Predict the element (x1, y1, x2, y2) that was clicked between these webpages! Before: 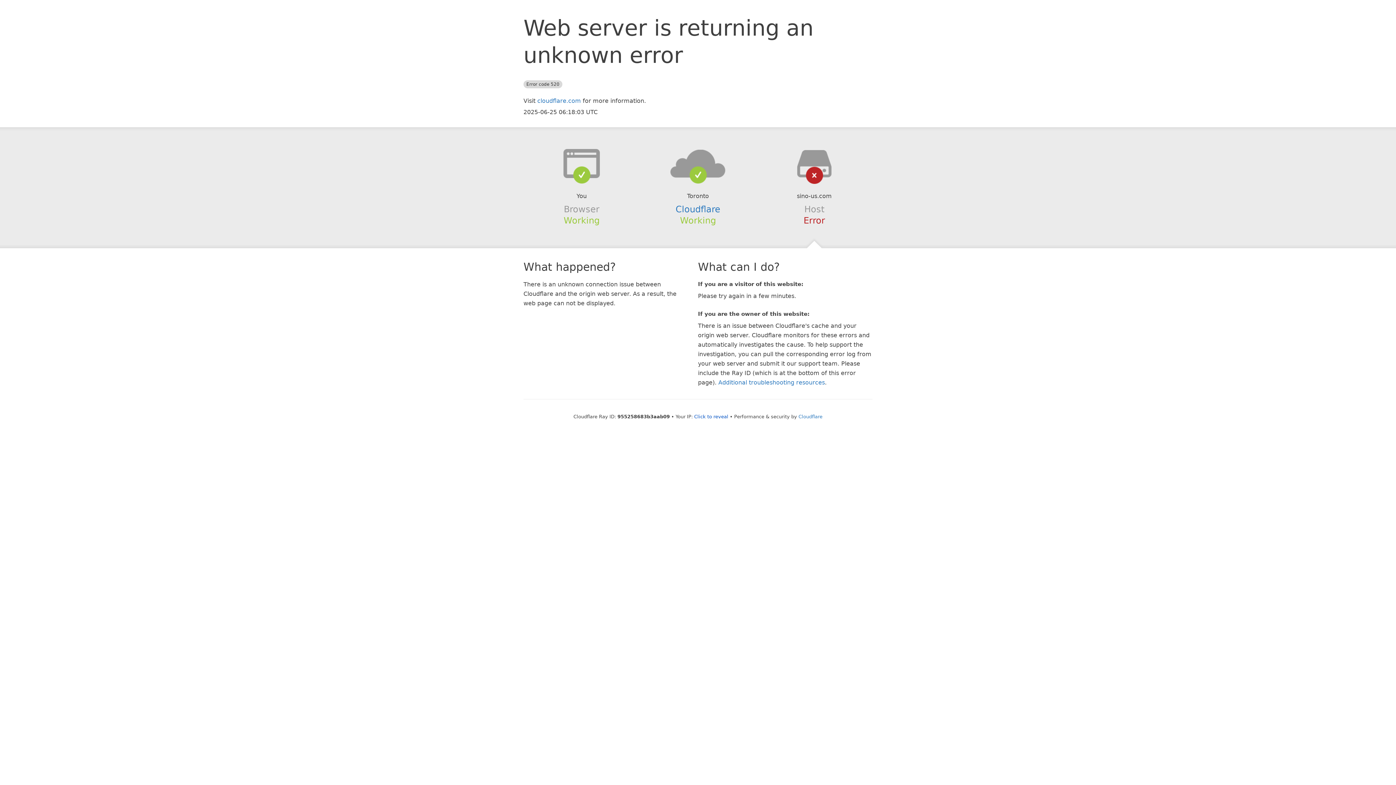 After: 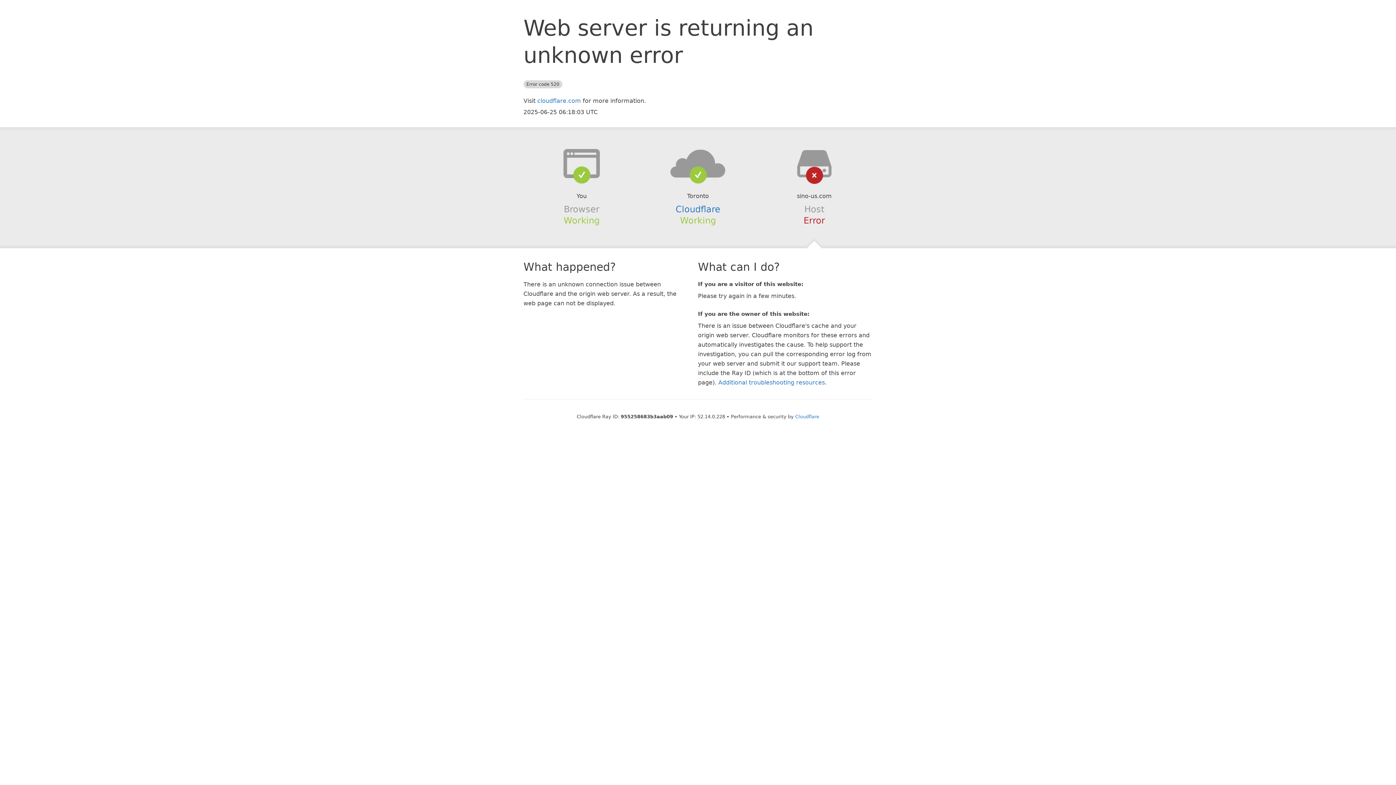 Action: label: Click to reveal bbox: (694, 414, 728, 419)